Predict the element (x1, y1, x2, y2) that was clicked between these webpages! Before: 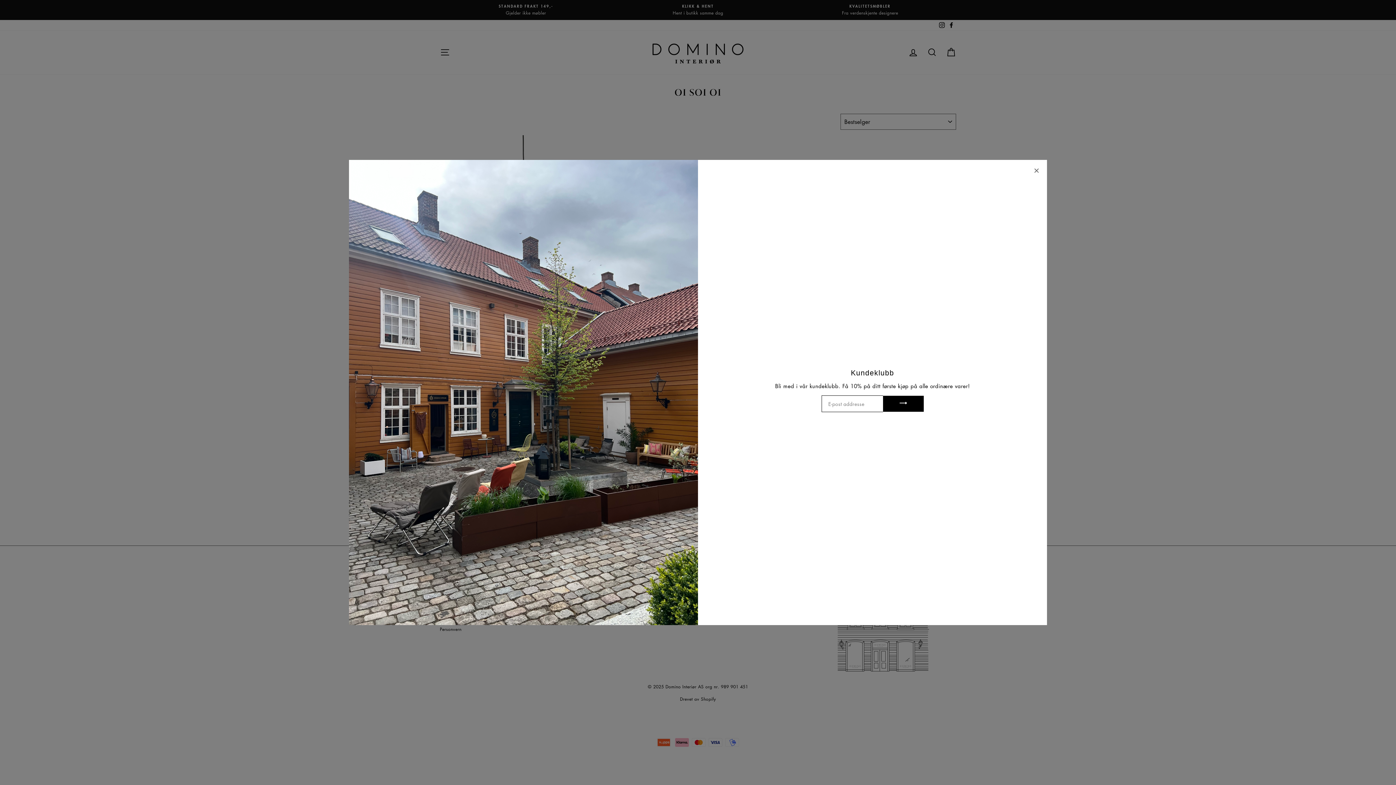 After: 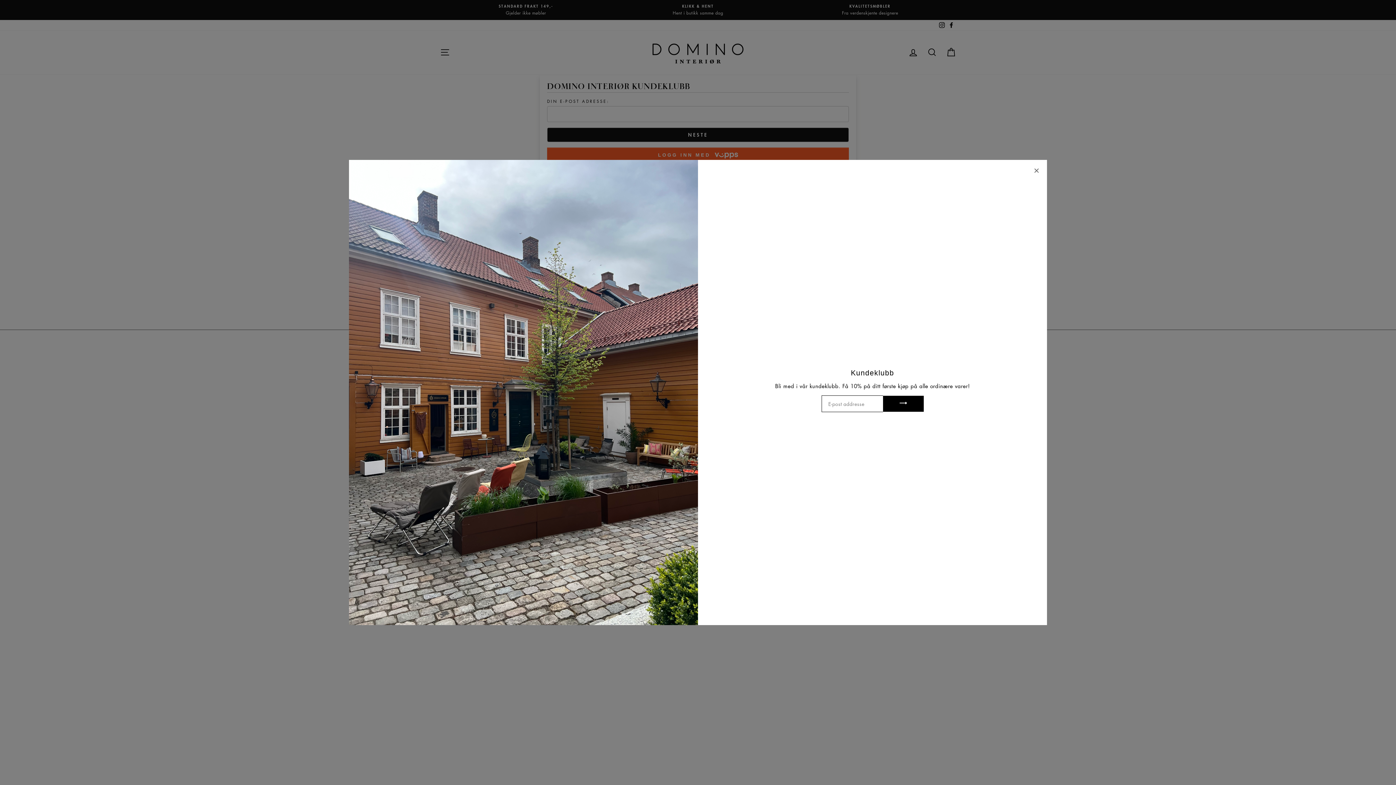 Action: bbox: (883, 396, 923, 412)